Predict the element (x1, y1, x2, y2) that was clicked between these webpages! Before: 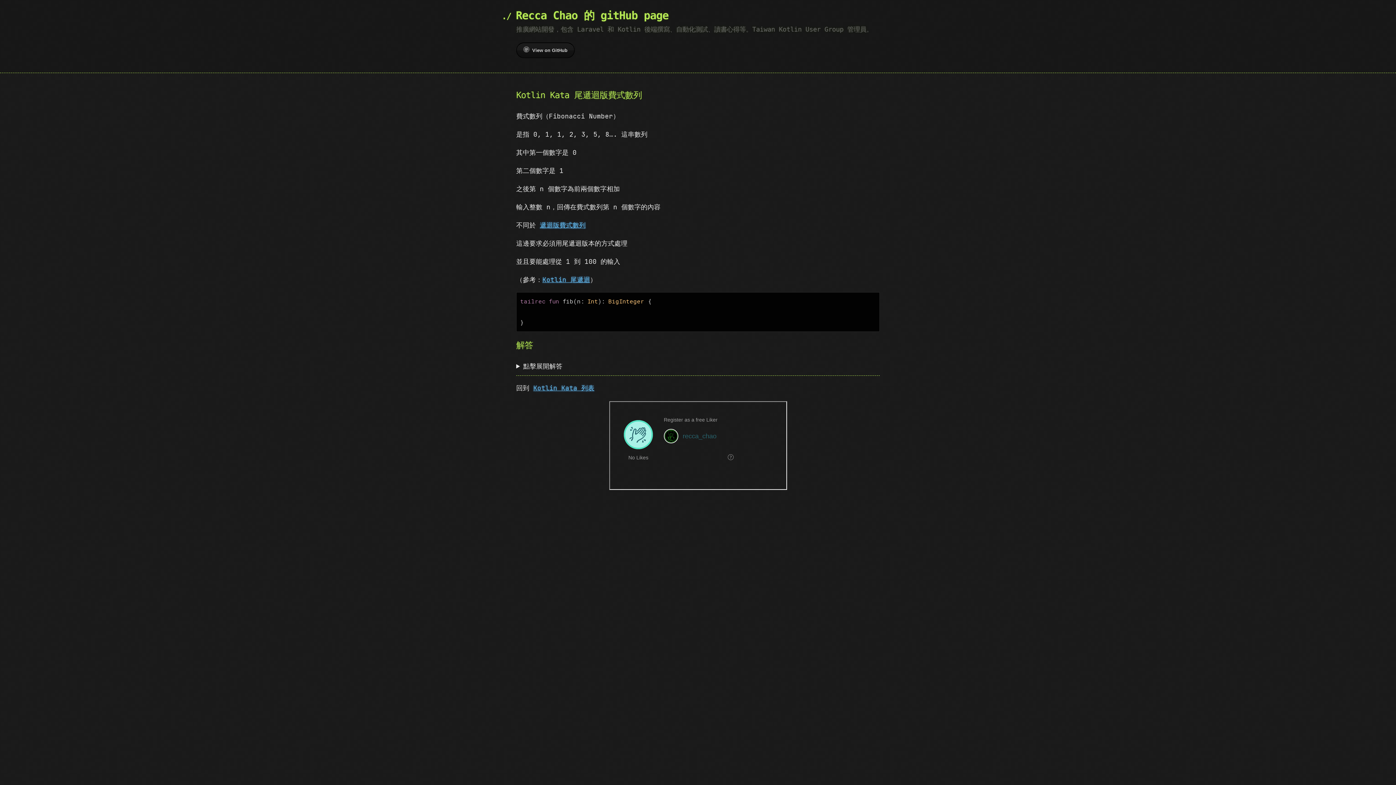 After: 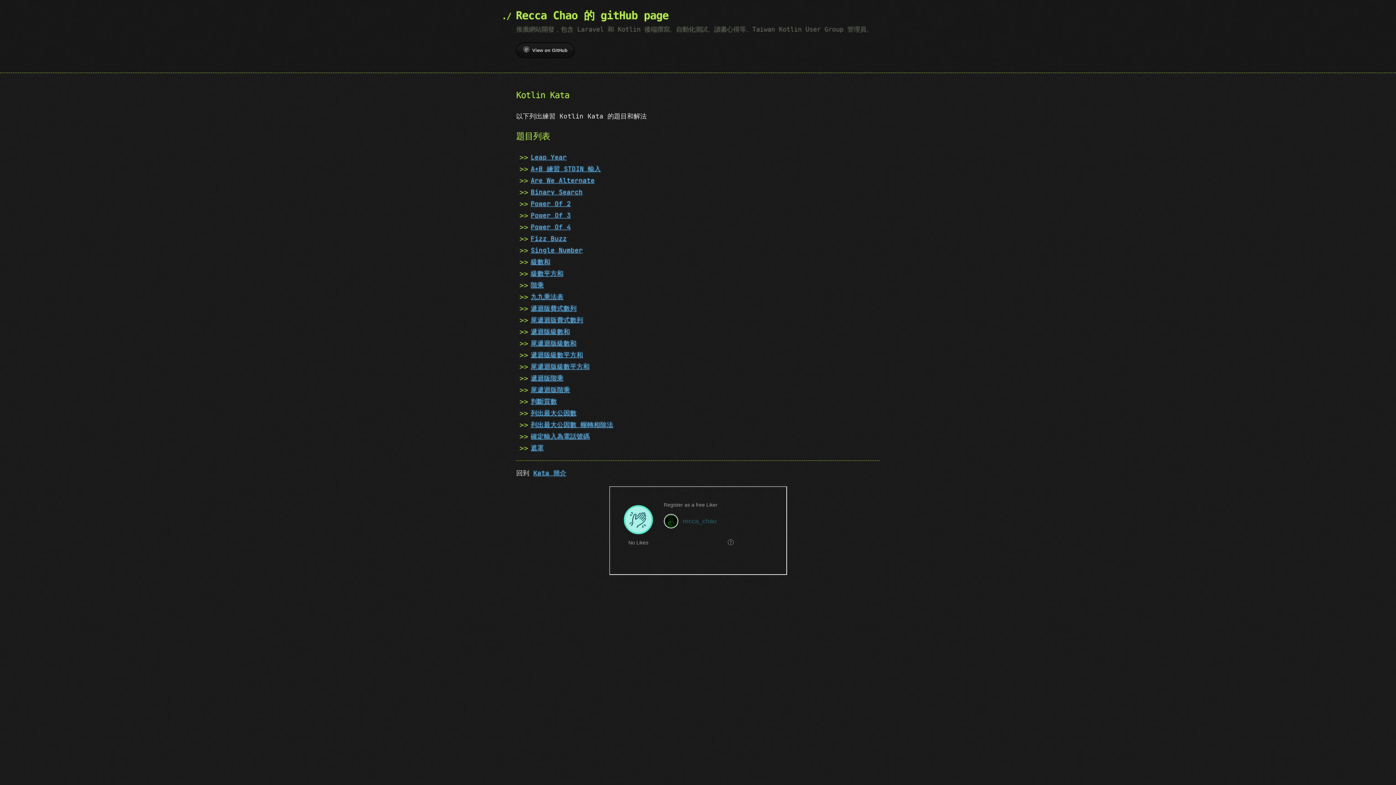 Action: bbox: (533, 384, 594, 392) label: Kotlin Kata 列表